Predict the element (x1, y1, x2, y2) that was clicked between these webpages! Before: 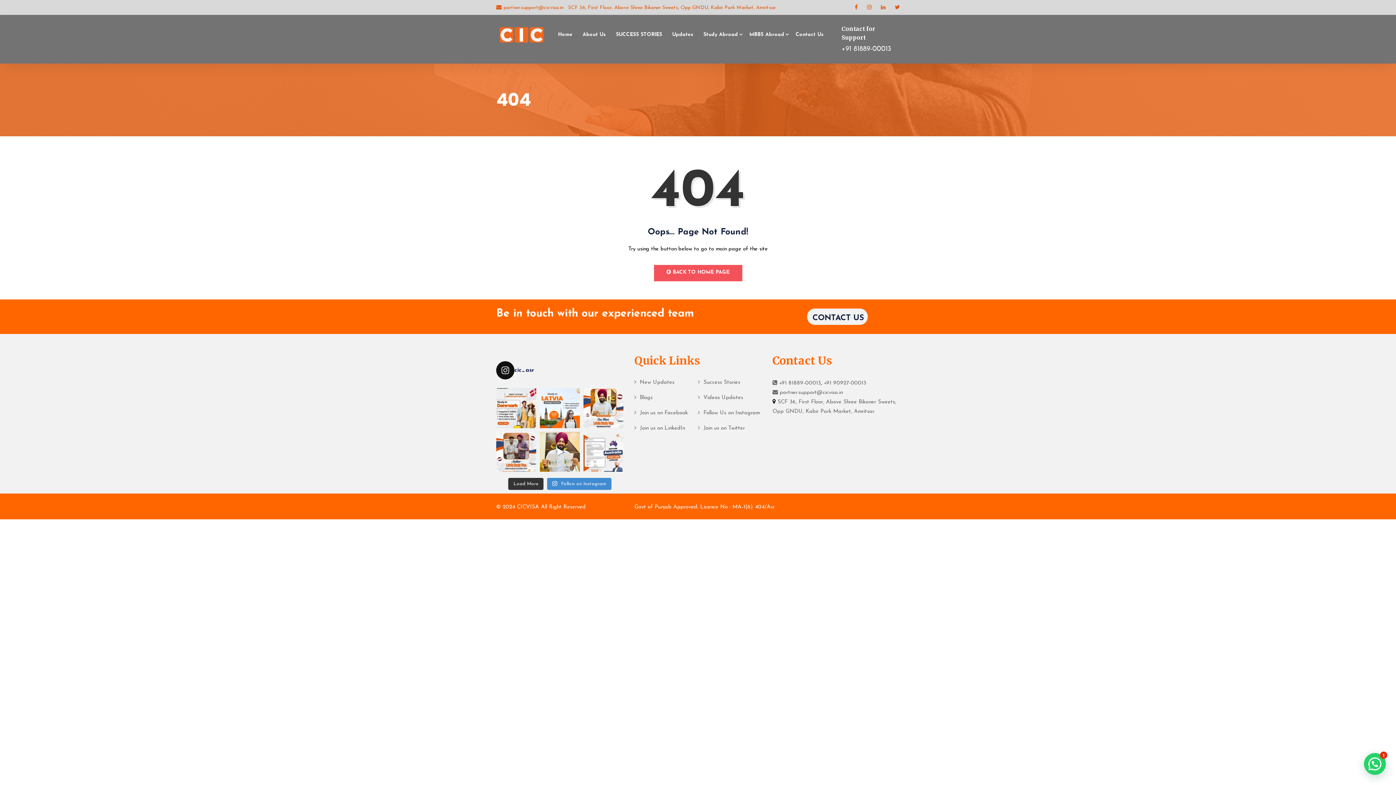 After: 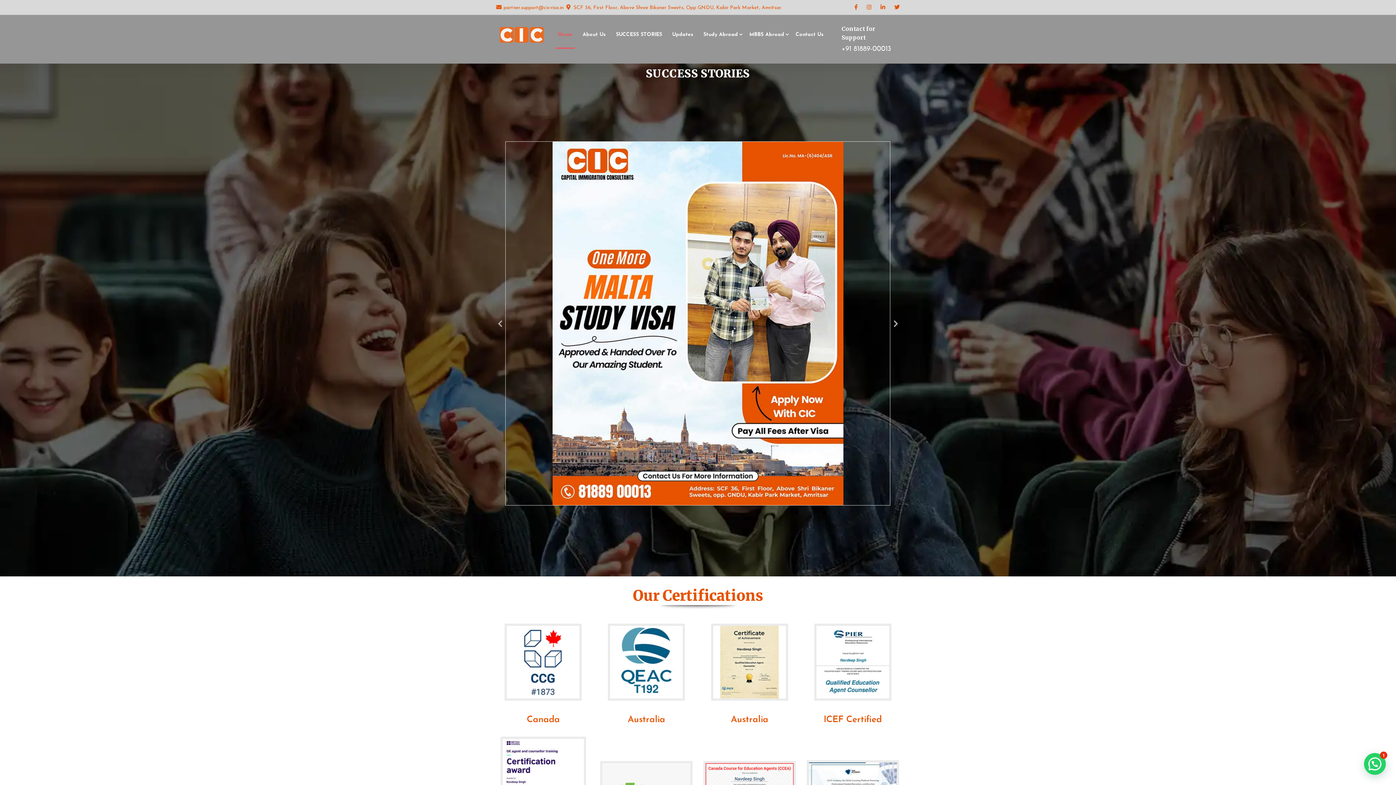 Action: bbox: (496, 26, 547, 43)